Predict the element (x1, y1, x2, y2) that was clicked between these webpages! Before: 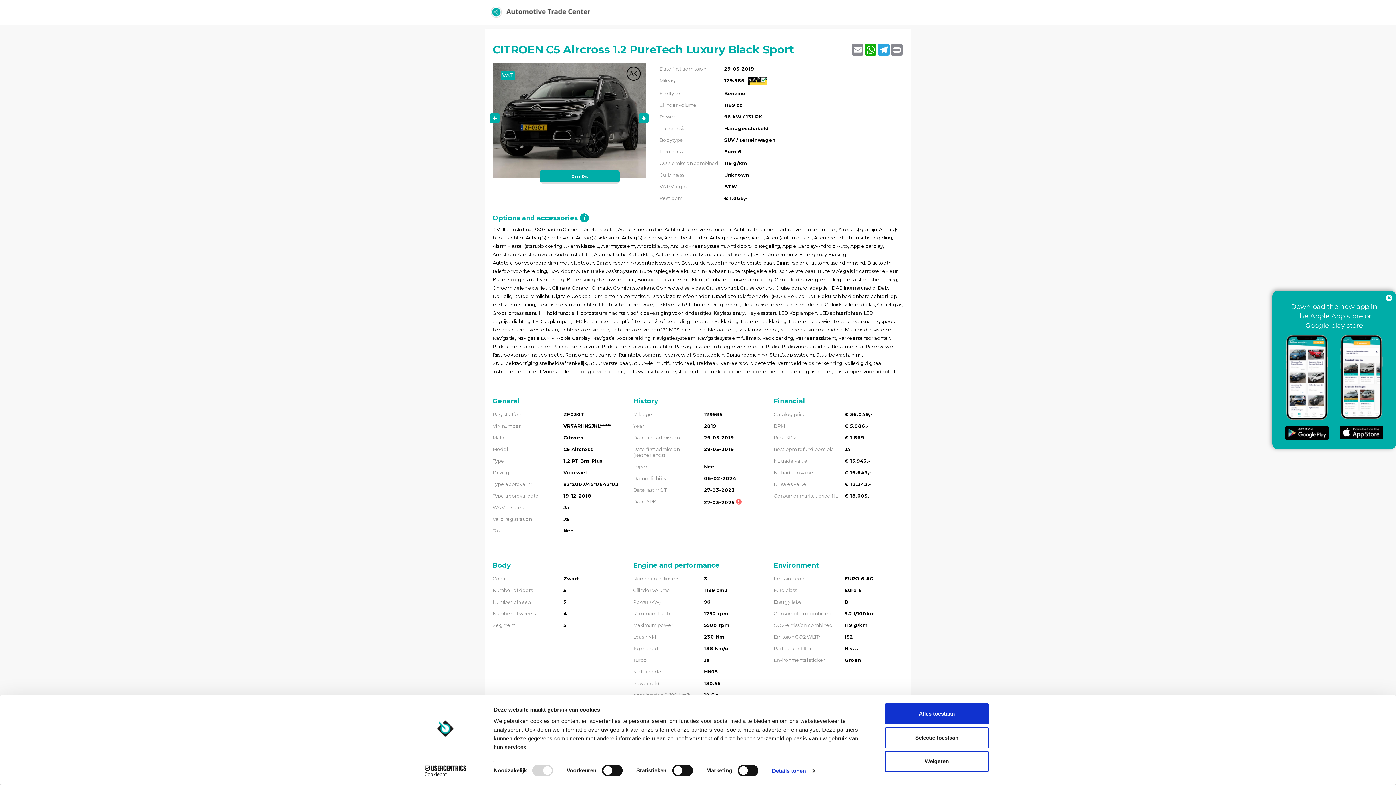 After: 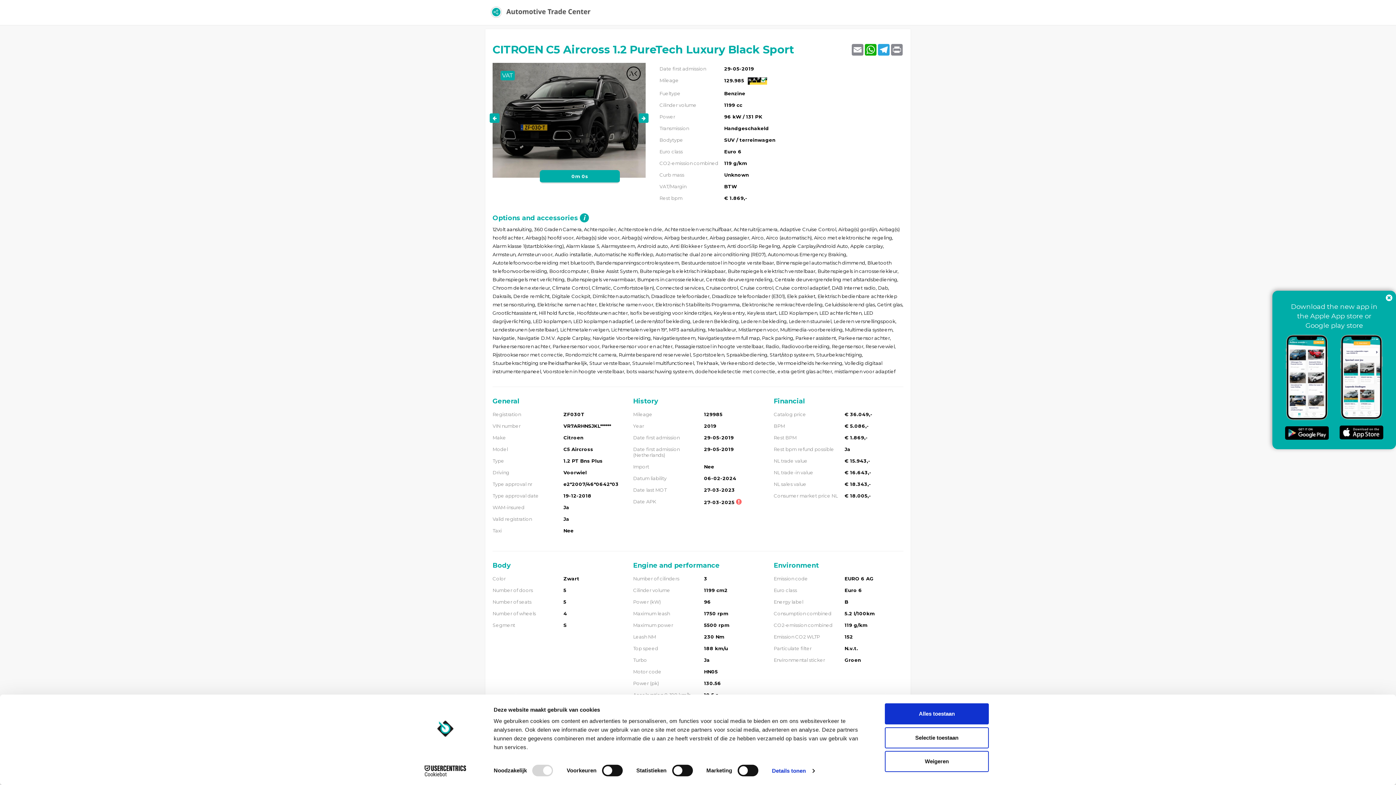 Action: bbox: (413, 765, 477, 776) label: Cookiebot - opens in a new window